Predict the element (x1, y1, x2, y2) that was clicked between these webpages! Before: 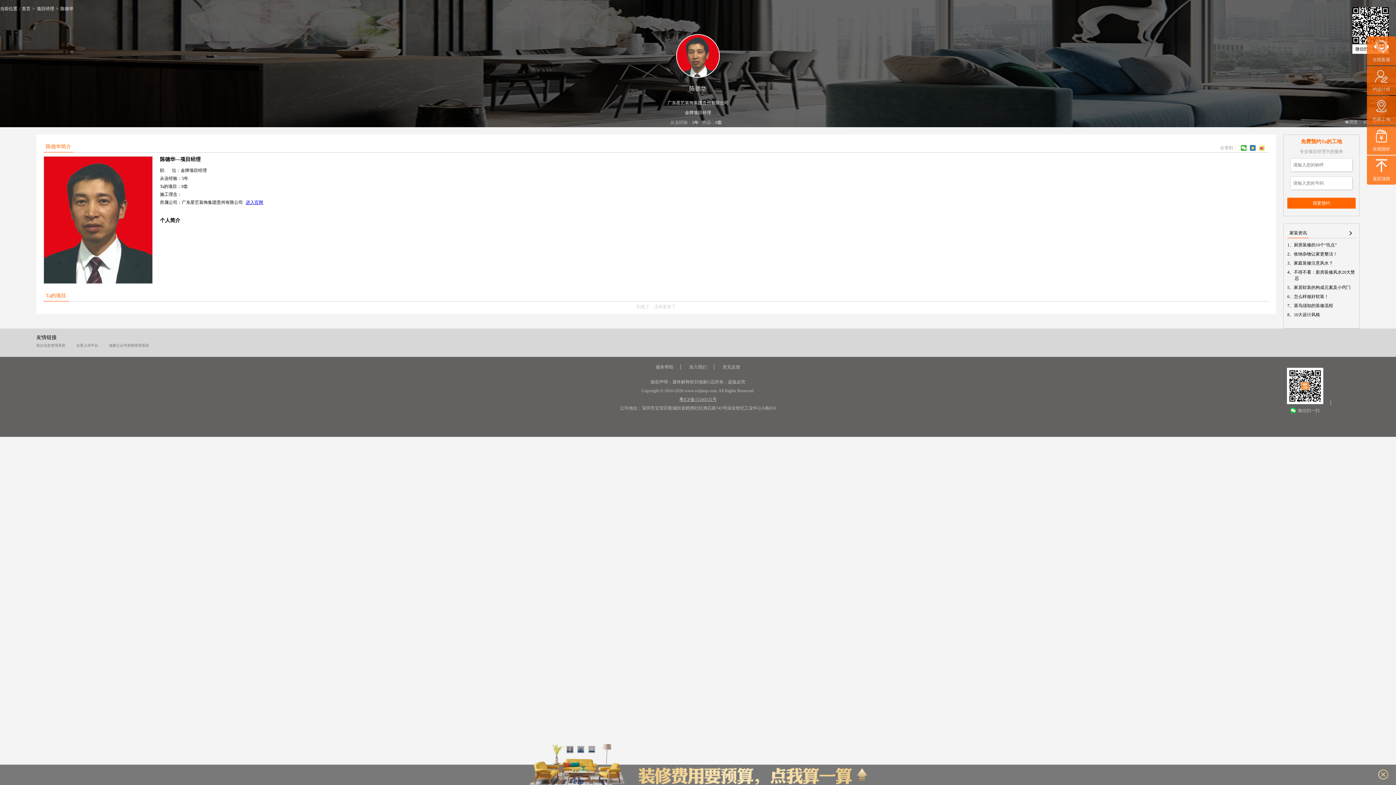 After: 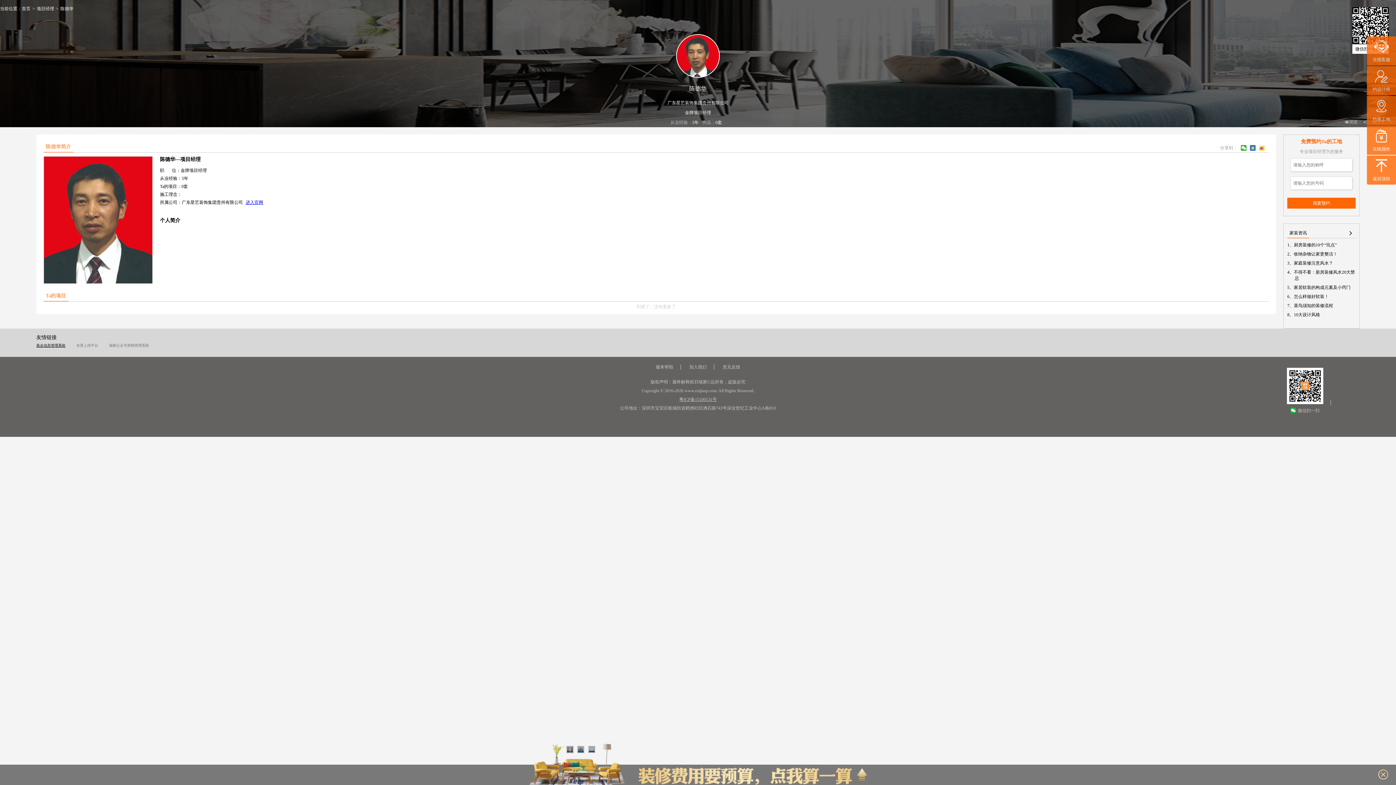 Action: label: 装企信息管理系统 bbox: (36, 343, 65, 348)